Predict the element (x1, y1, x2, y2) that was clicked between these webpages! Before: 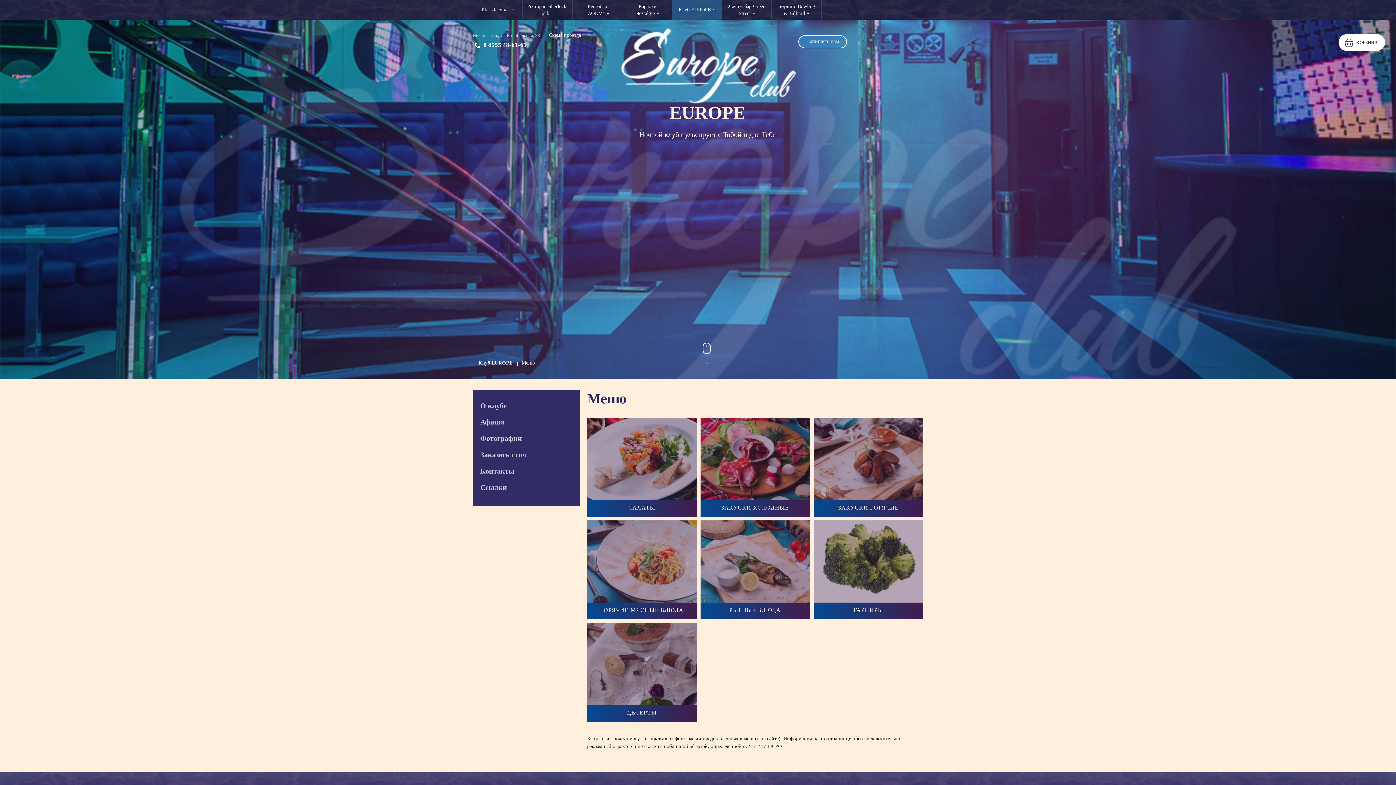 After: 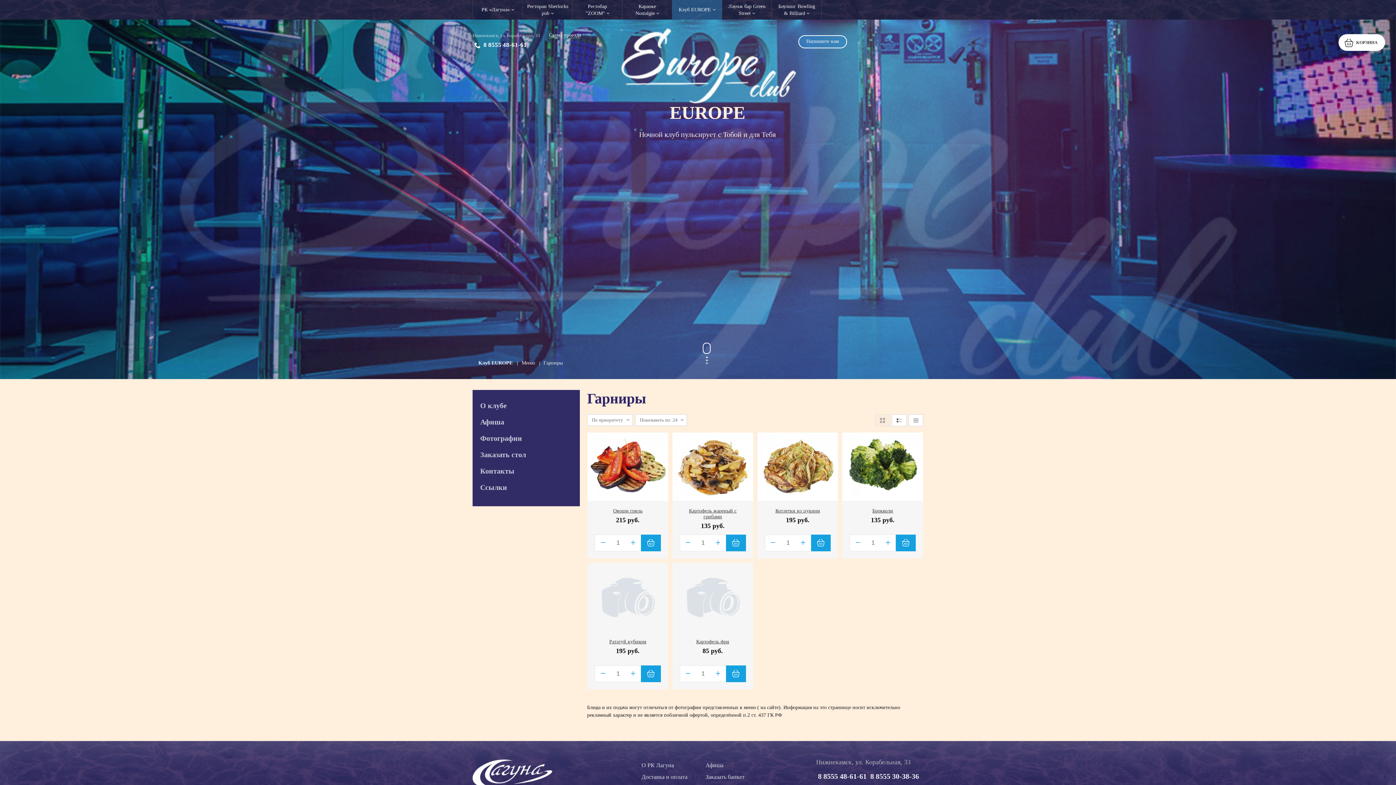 Action: bbox: (813, 520, 923, 602)